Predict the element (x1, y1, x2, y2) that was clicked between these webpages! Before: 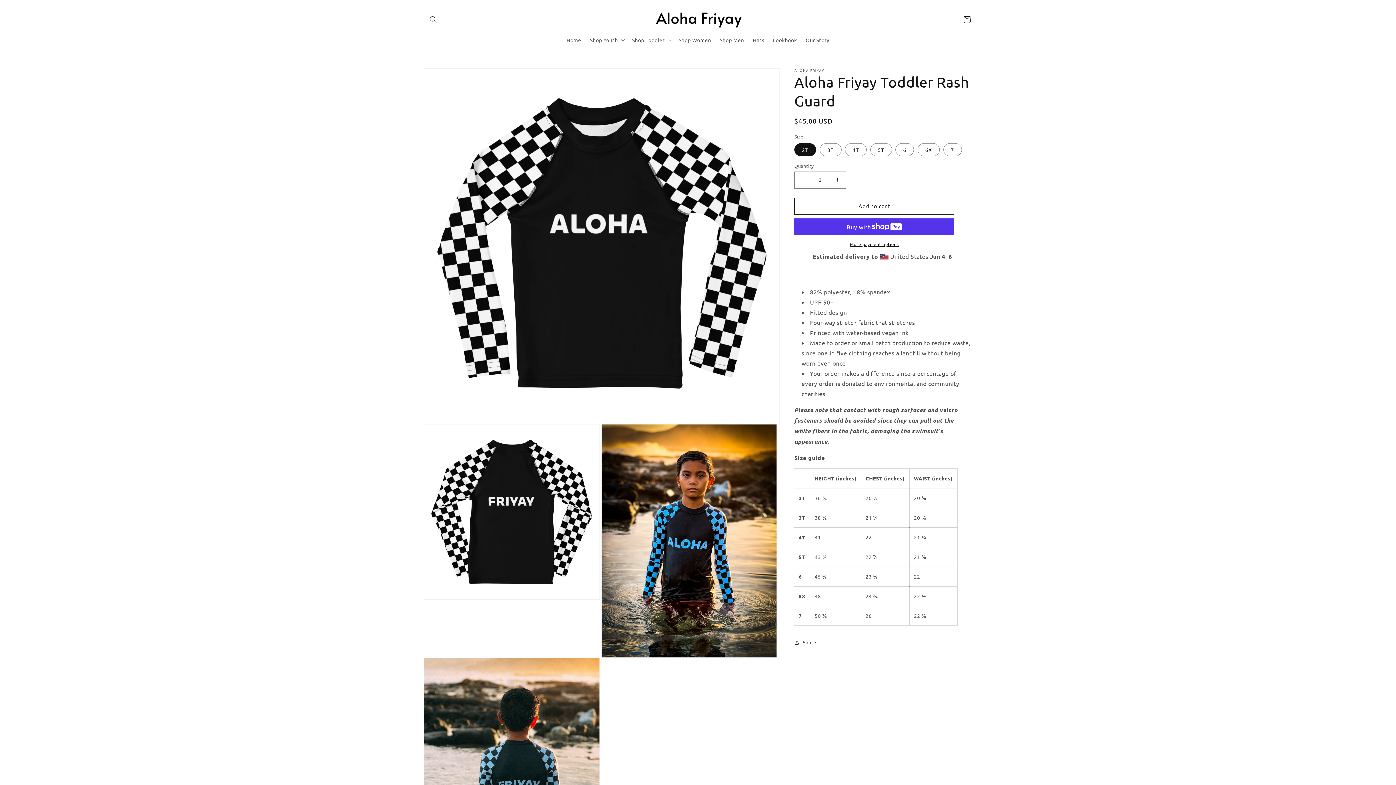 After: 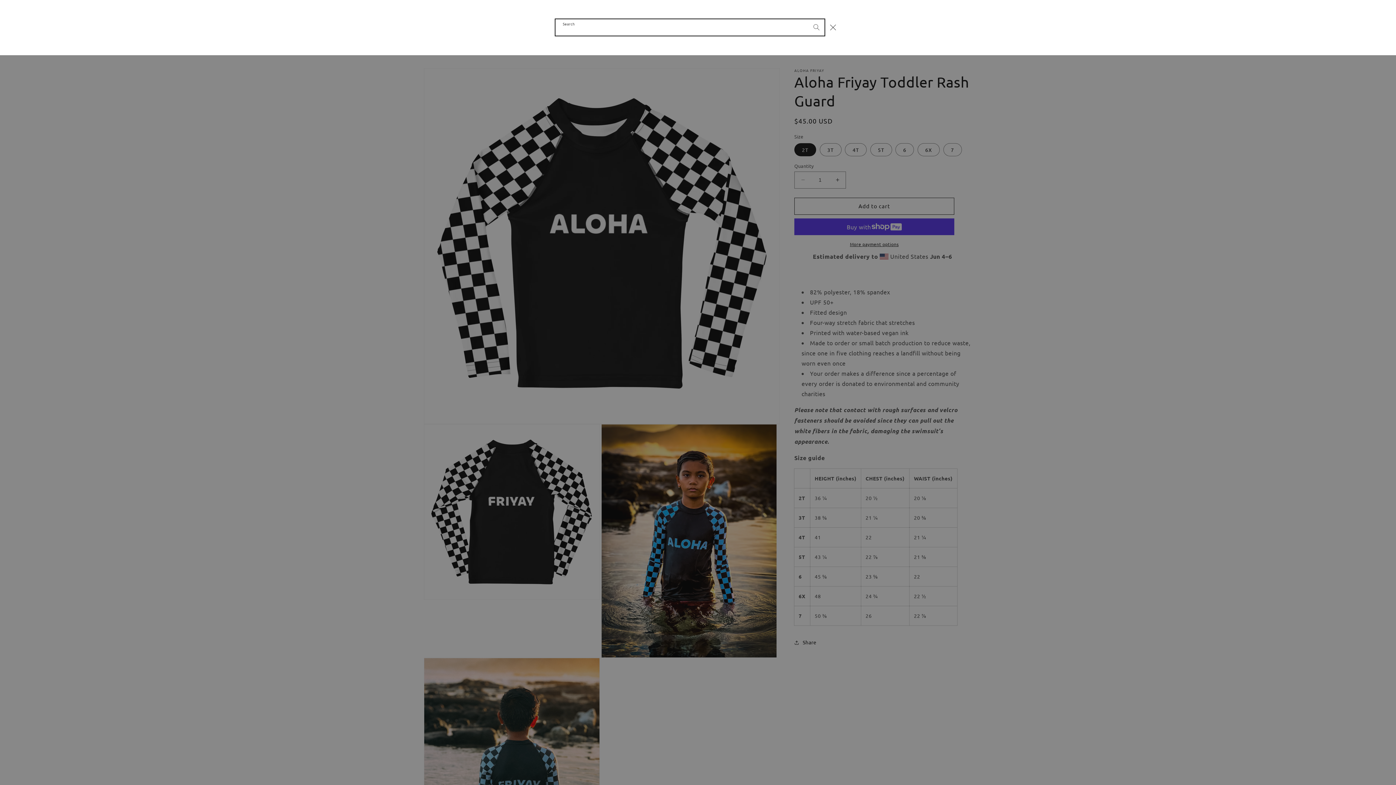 Action: bbox: (425, 11, 441, 27) label: Search